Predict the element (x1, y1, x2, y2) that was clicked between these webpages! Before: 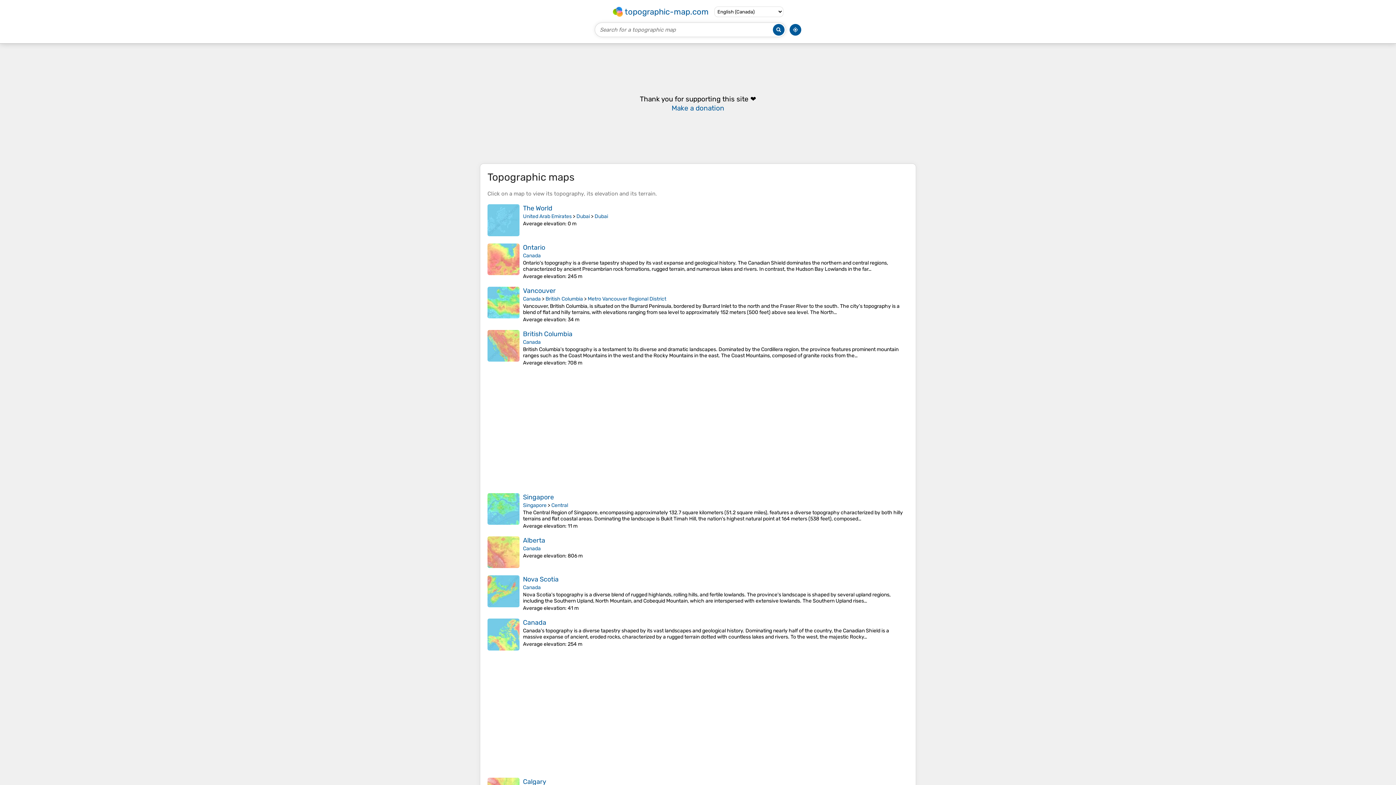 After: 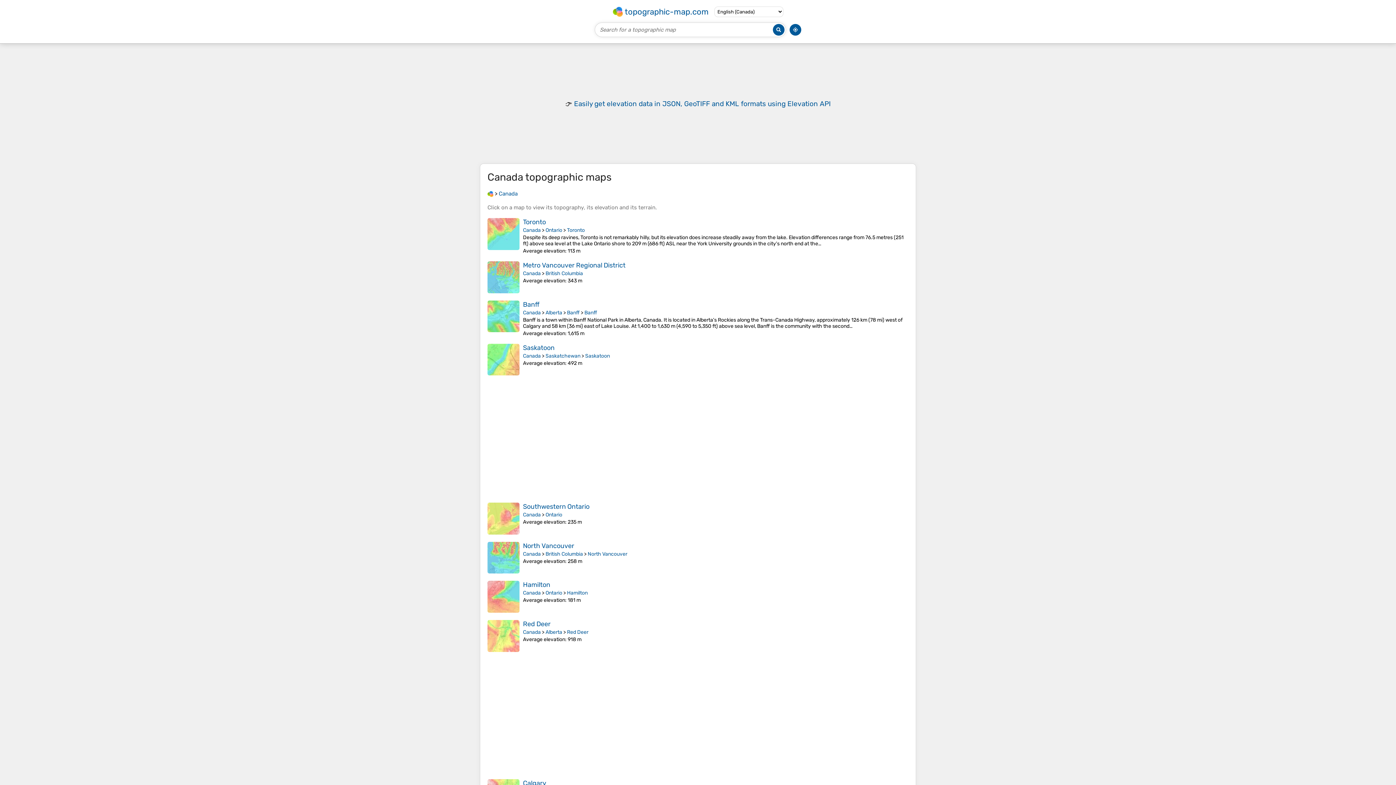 Action: bbox: (523, 295, 540, 302) label: Canada